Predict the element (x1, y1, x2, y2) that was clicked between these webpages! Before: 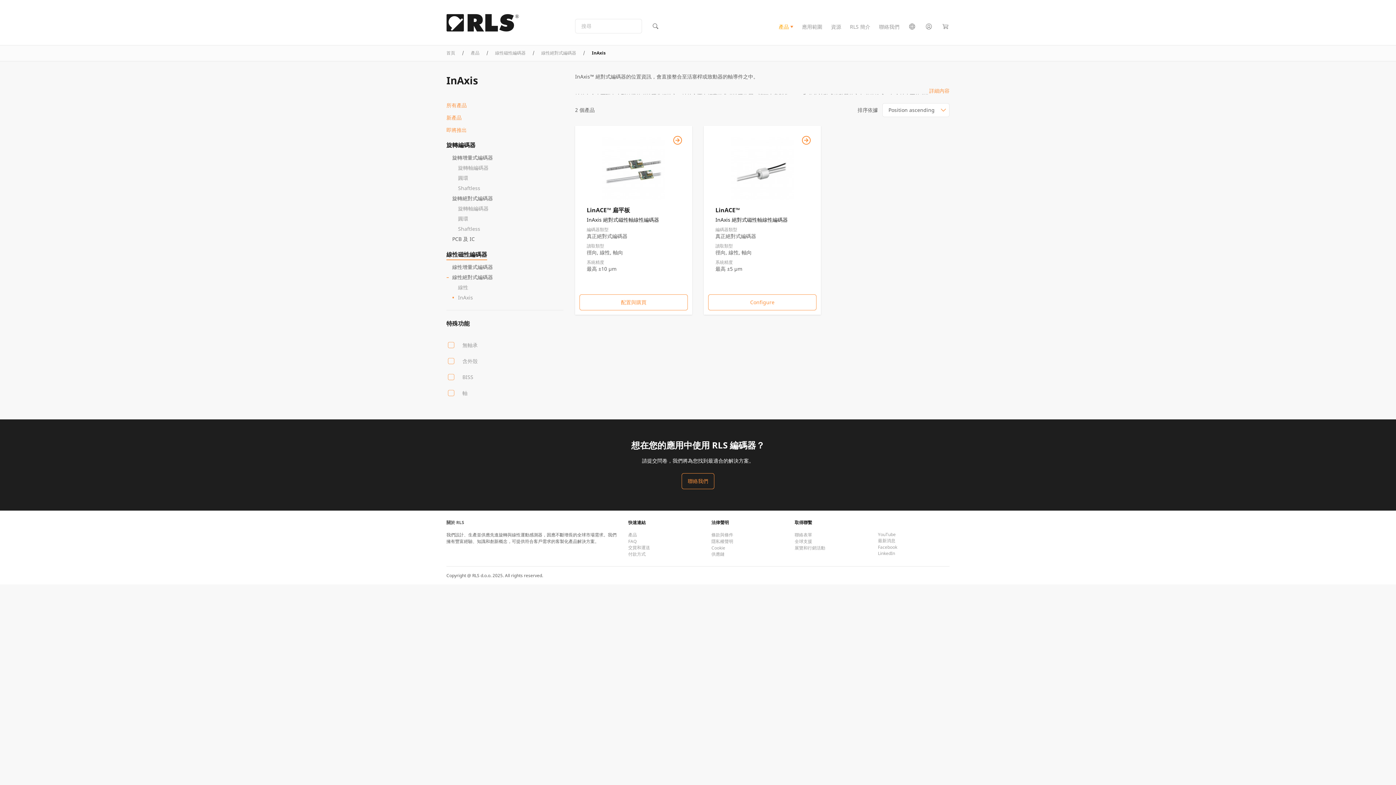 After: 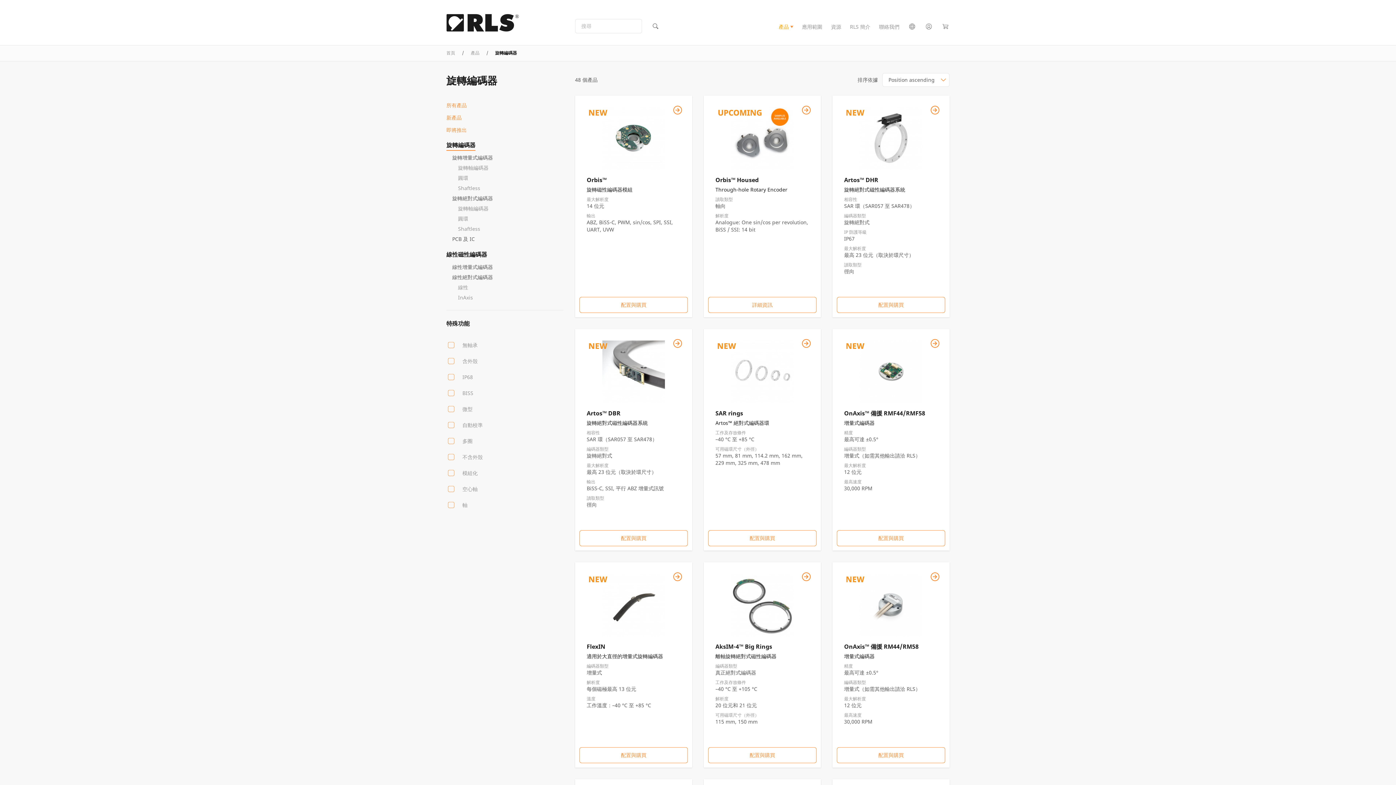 Action: label: 旋轉編碼器 bbox: (446, 139, 475, 150)